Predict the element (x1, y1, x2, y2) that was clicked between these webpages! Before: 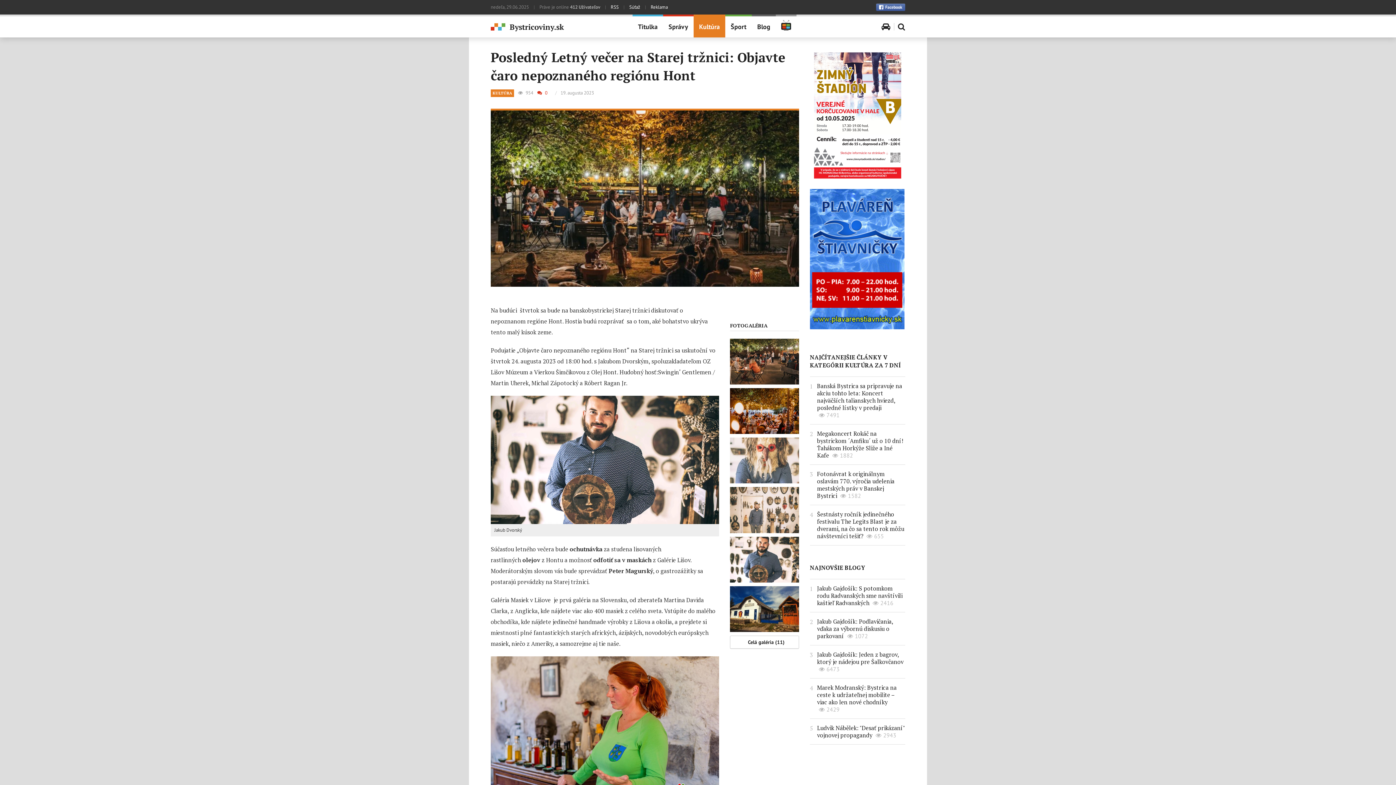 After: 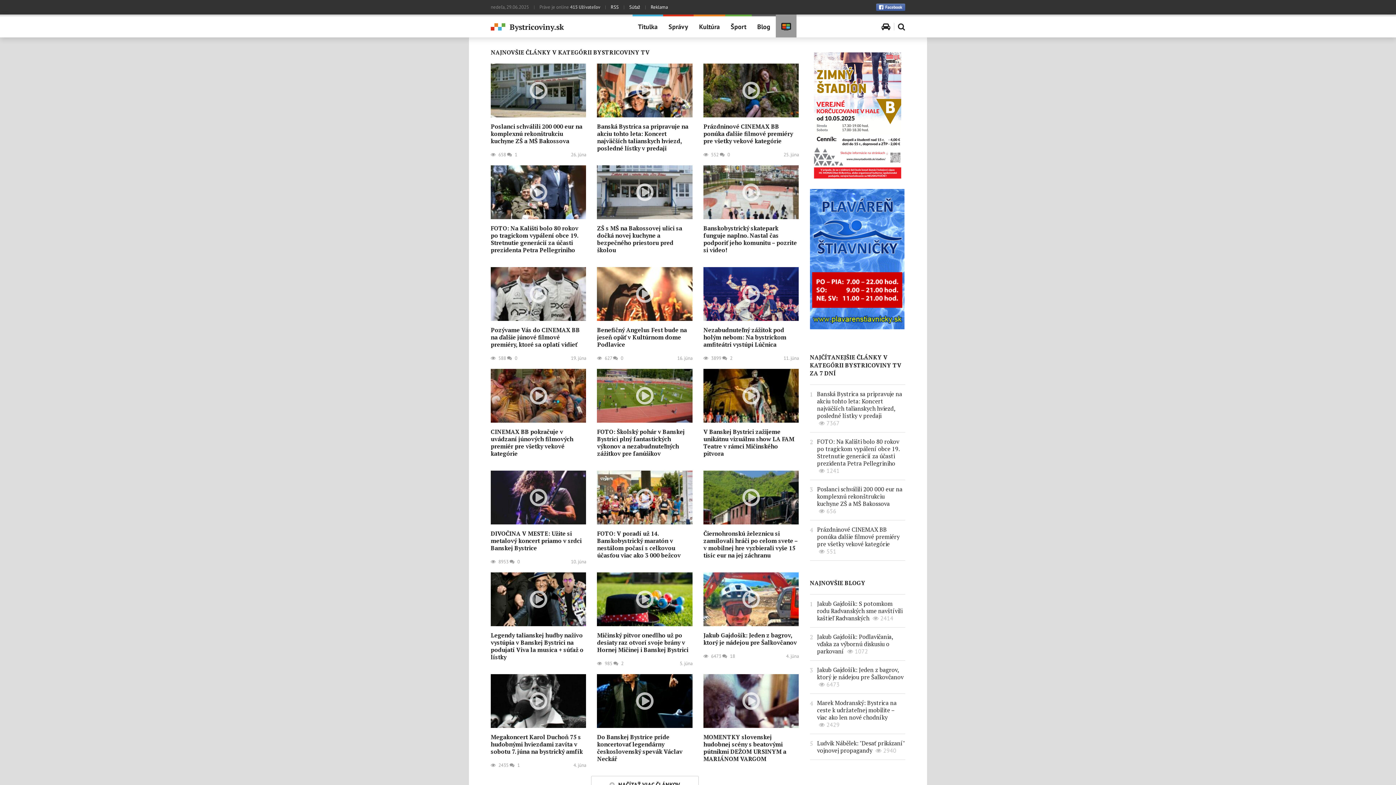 Action: bbox: (776, 14, 796, 37)